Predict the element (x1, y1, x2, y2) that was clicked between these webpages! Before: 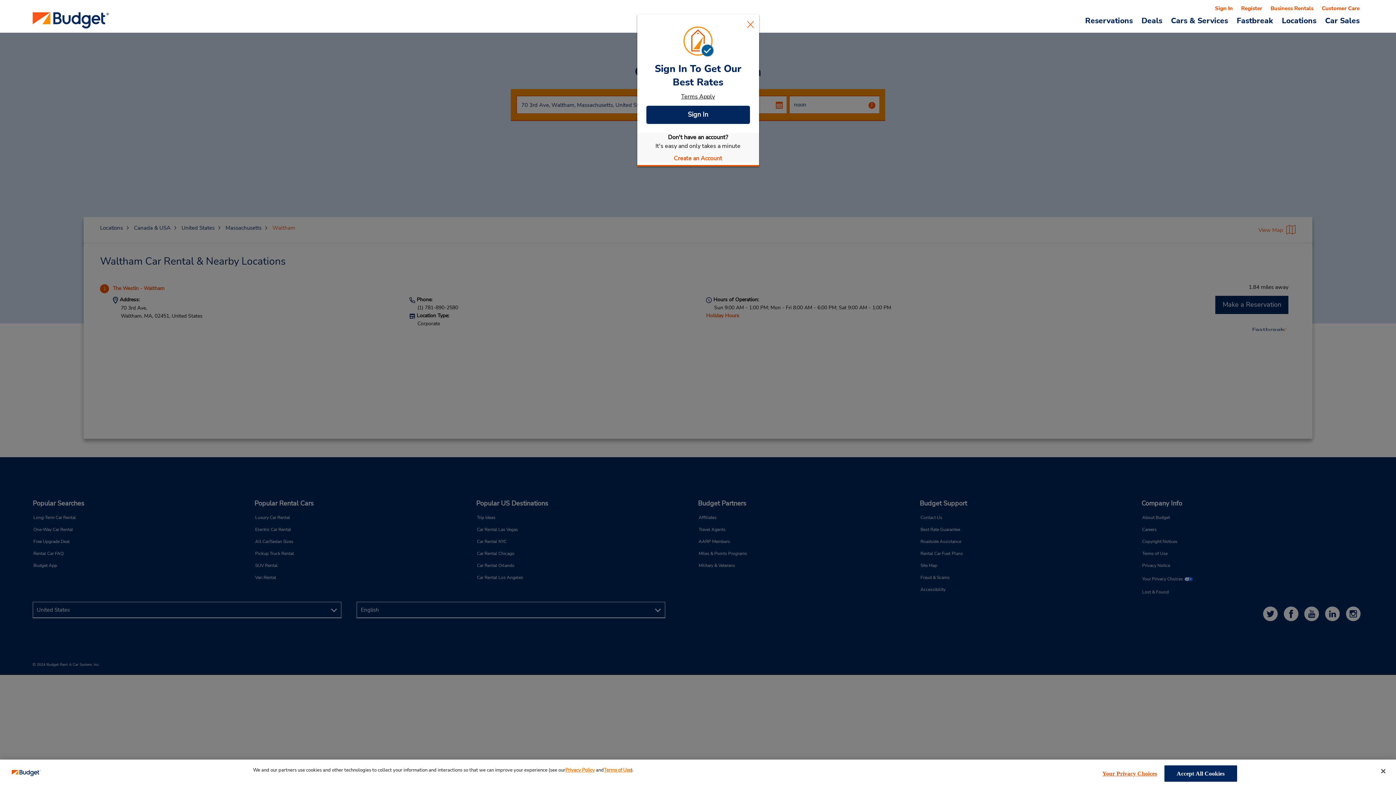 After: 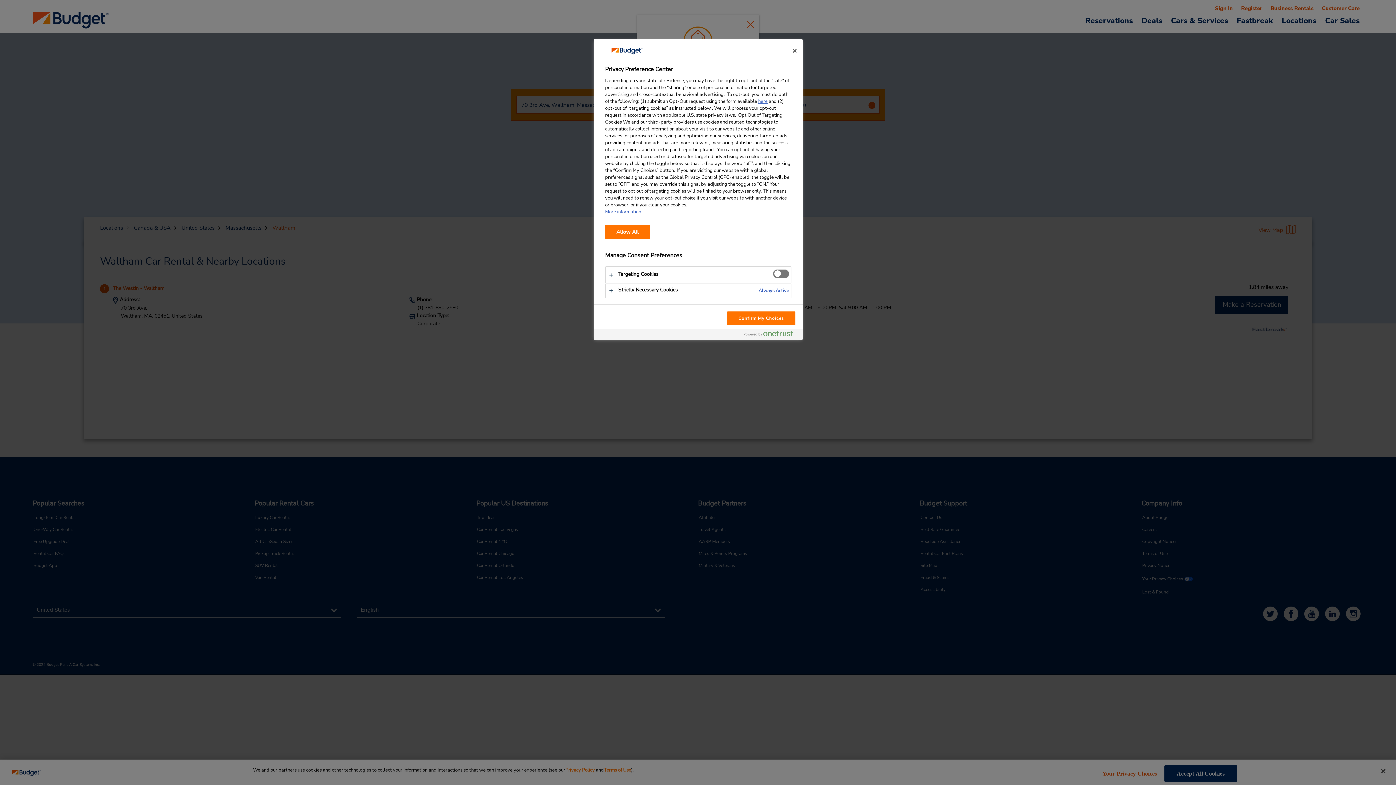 Action: label: Your Privacy Choices bbox: (1102, 766, 1157, 781)